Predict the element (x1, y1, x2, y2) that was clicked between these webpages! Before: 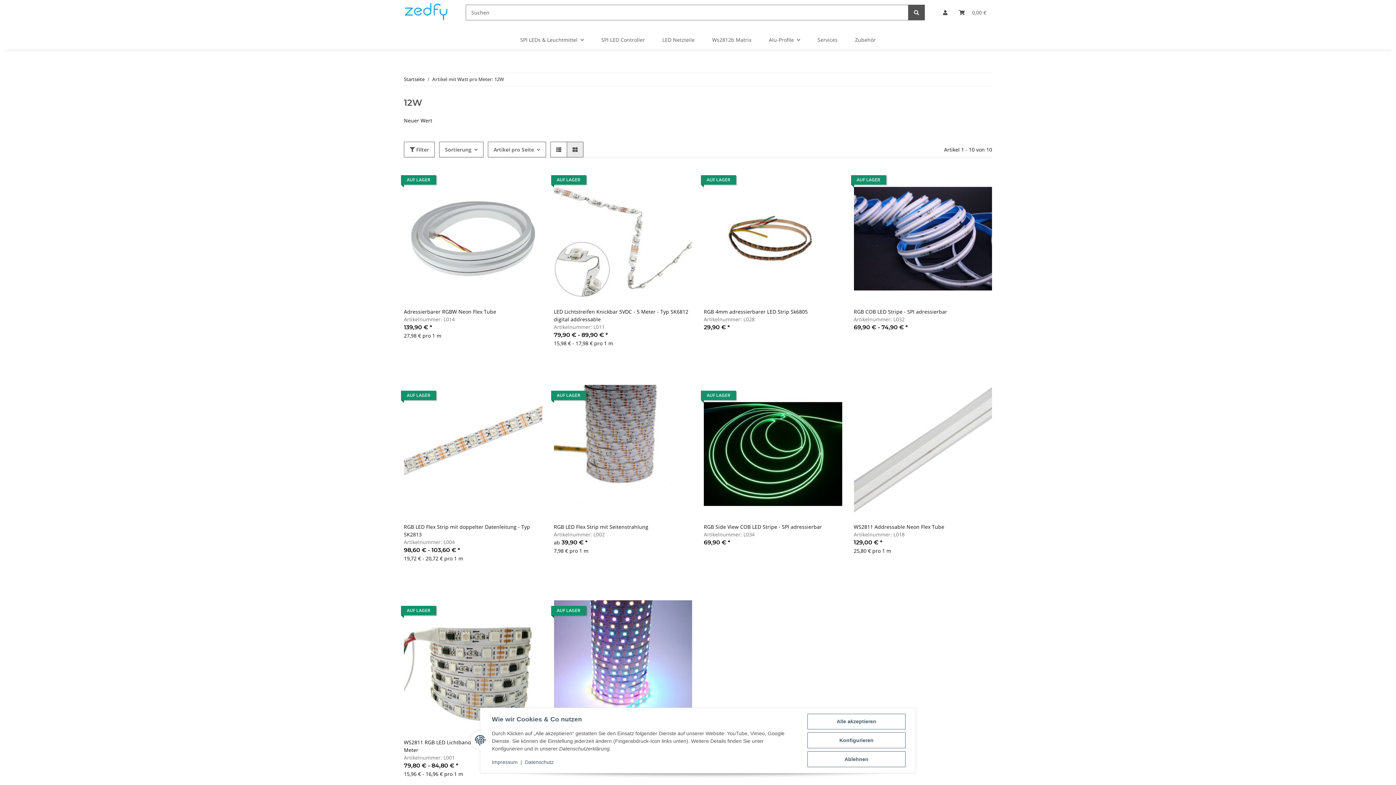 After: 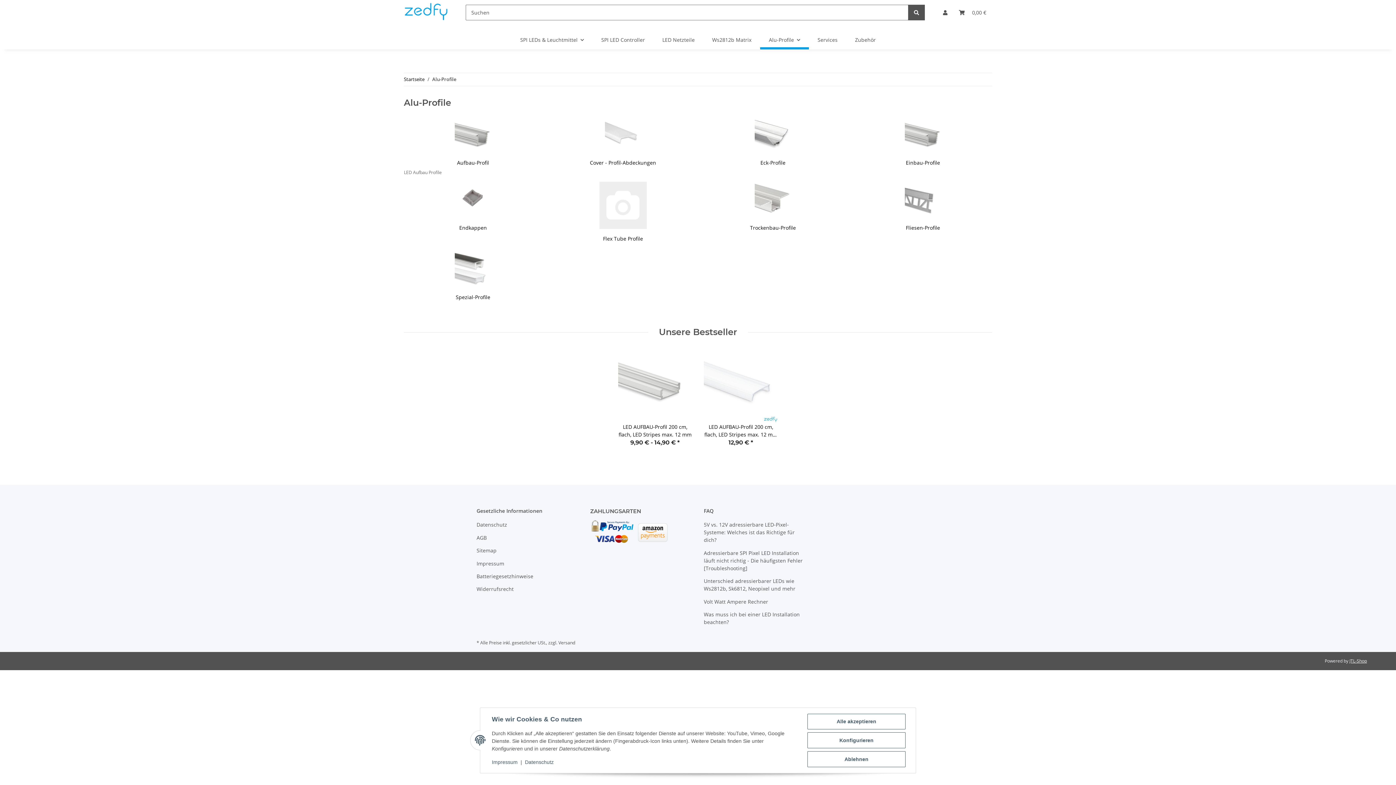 Action: label: Alu-Profile bbox: (760, 30, 809, 49)